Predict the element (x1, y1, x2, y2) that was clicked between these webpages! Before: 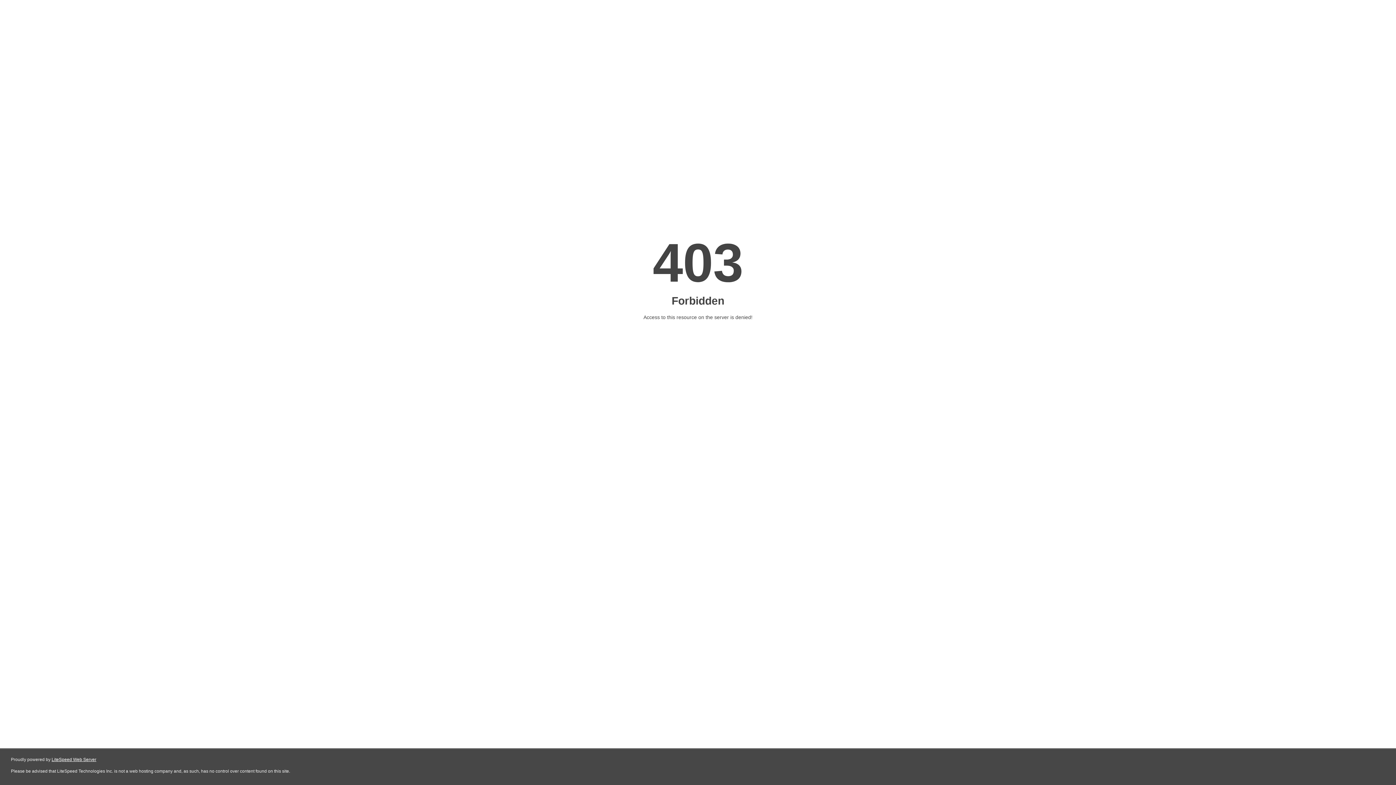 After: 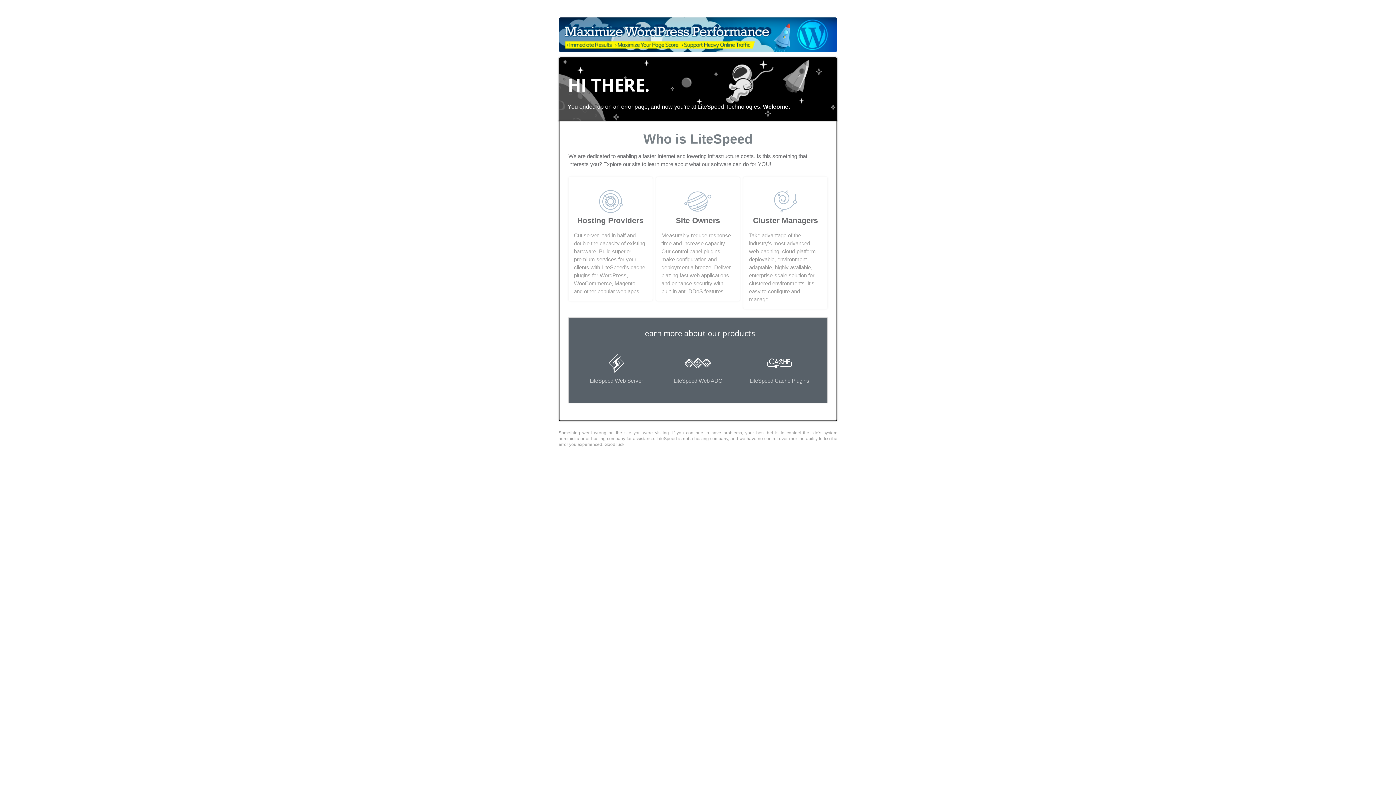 Action: label: LiteSpeed Web Server bbox: (51, 757, 96, 762)